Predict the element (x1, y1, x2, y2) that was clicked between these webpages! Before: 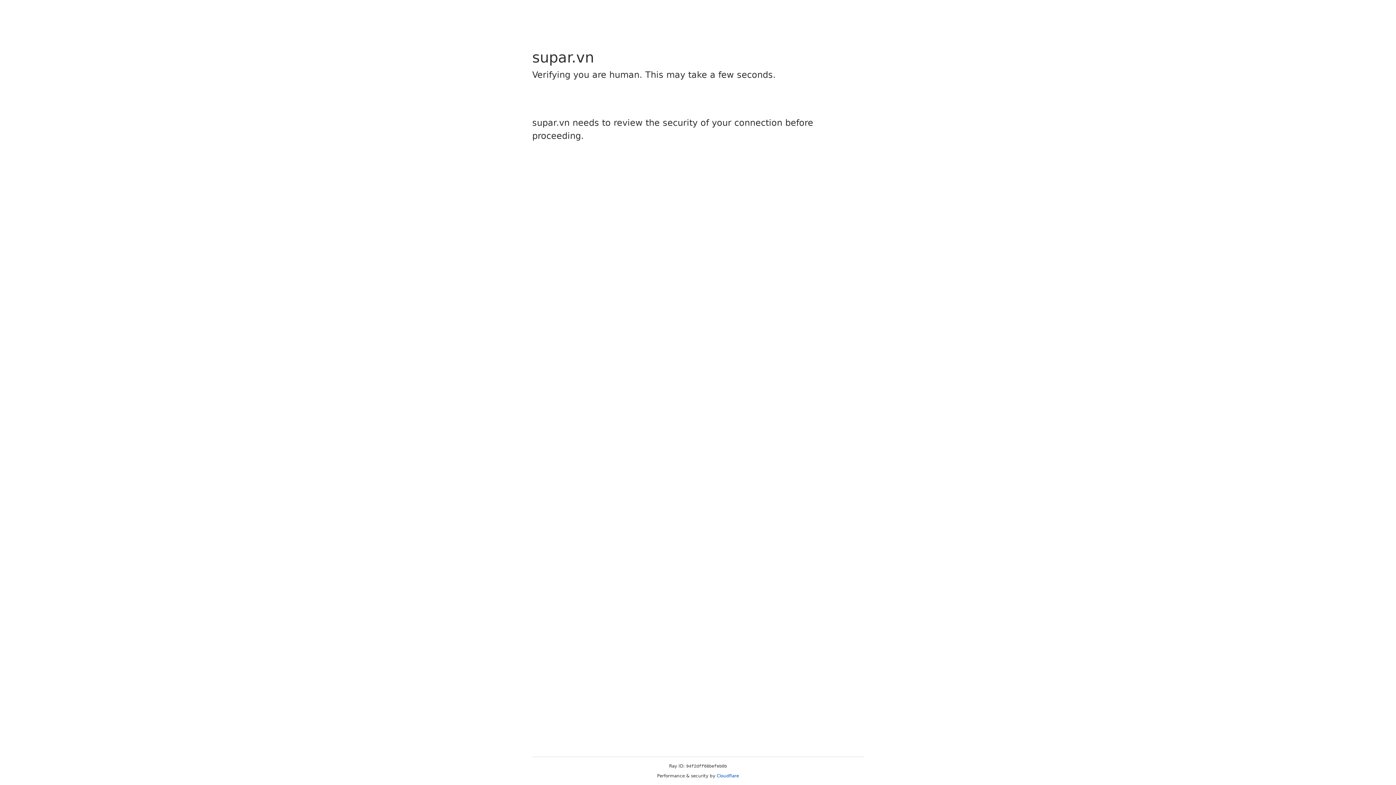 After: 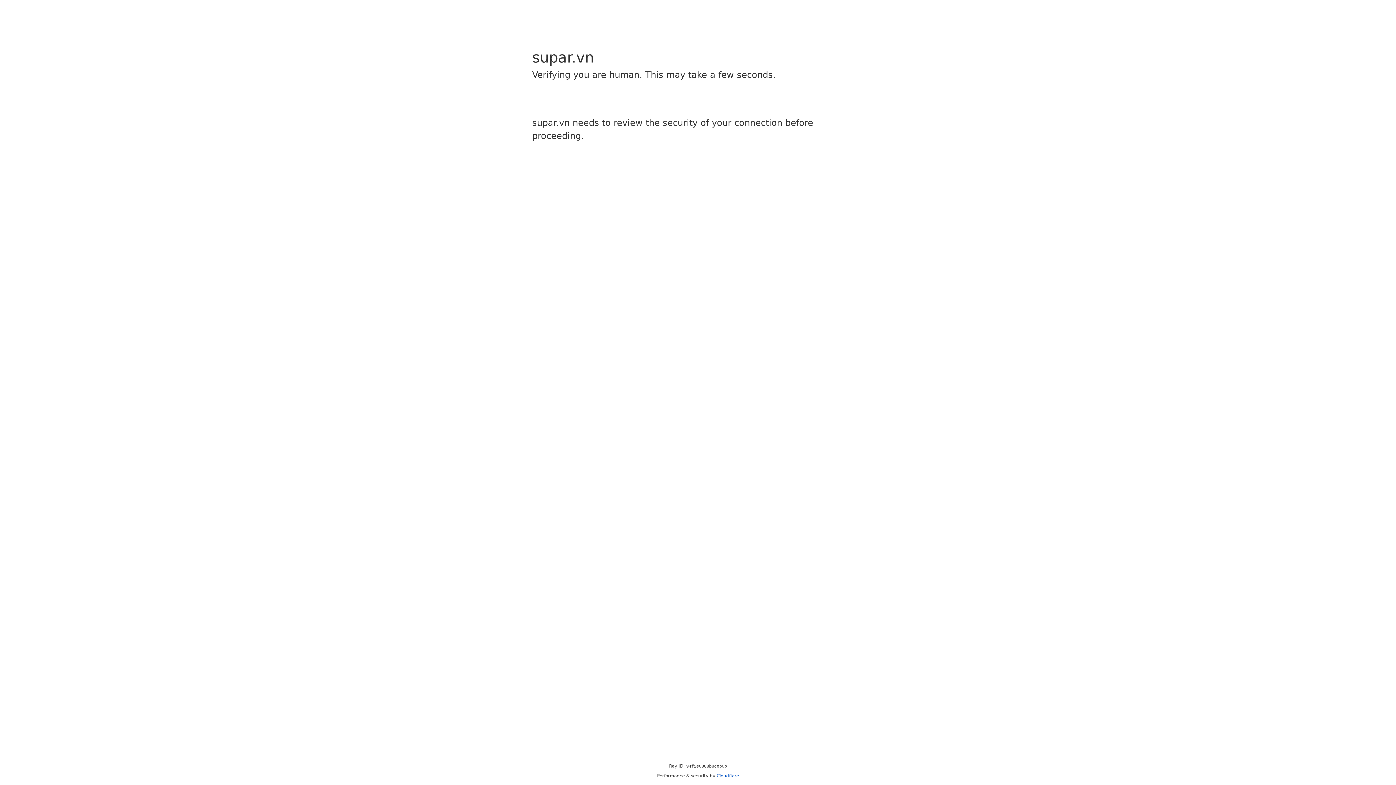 Action: bbox: (716, 773, 739, 778) label: Cloudflare